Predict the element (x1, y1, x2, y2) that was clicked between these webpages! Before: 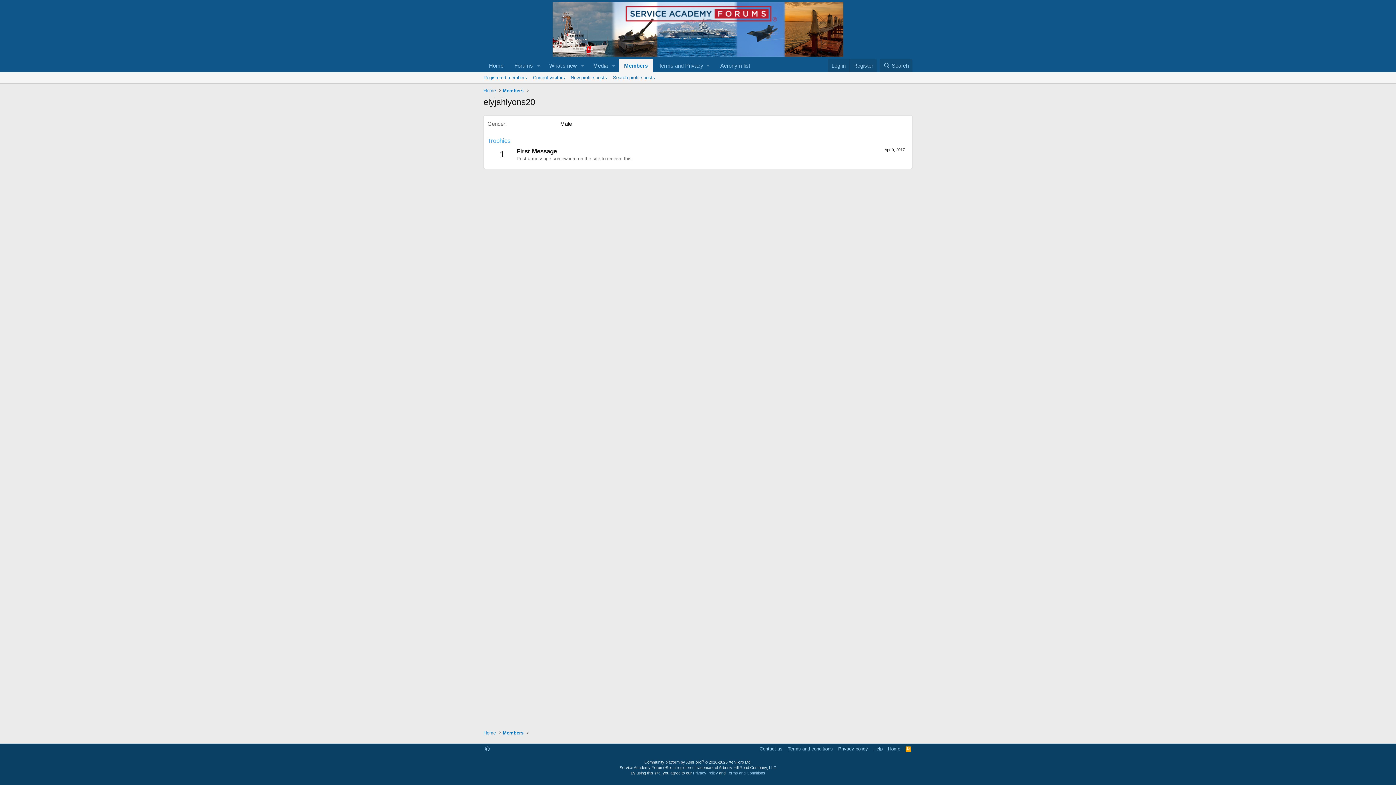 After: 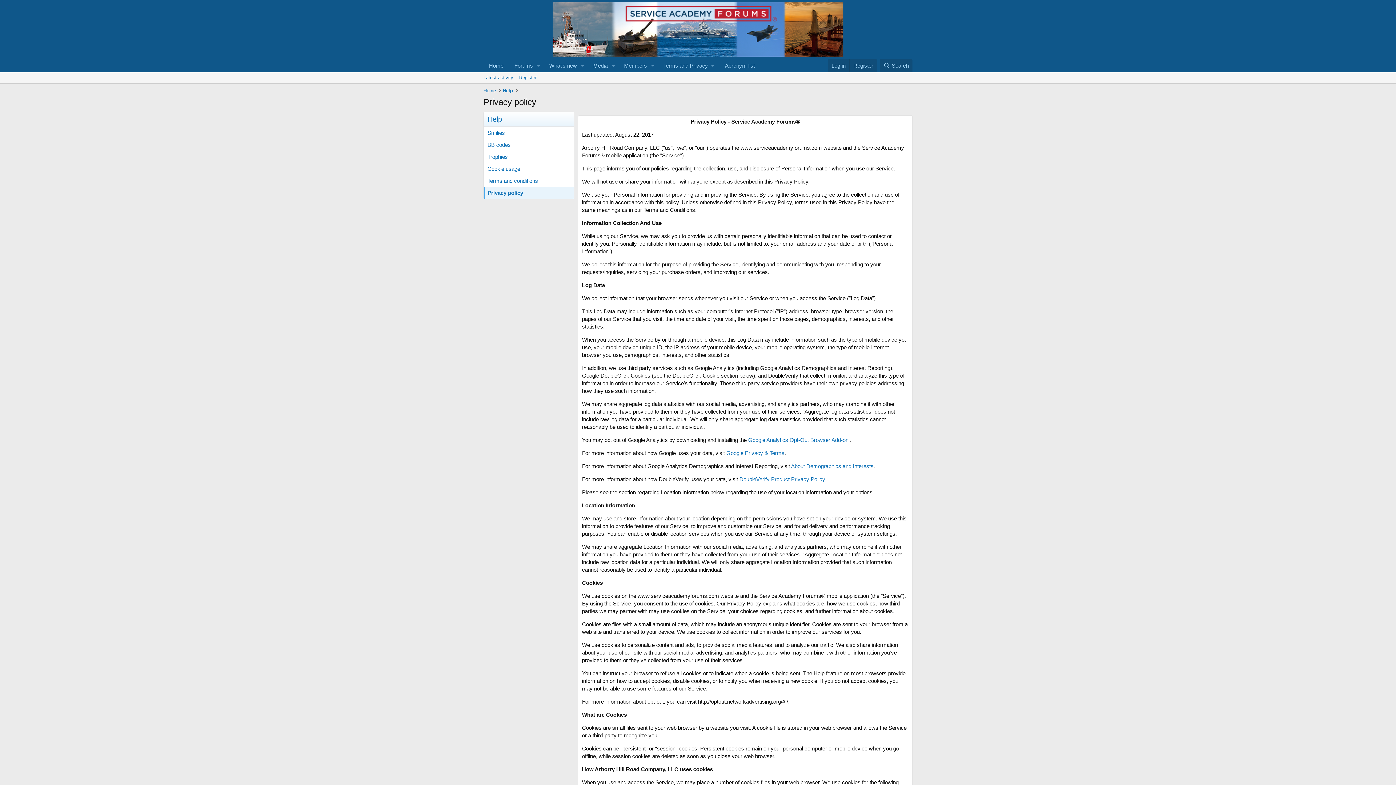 Action: label: Privacy policy bbox: (836, 745, 869, 752)